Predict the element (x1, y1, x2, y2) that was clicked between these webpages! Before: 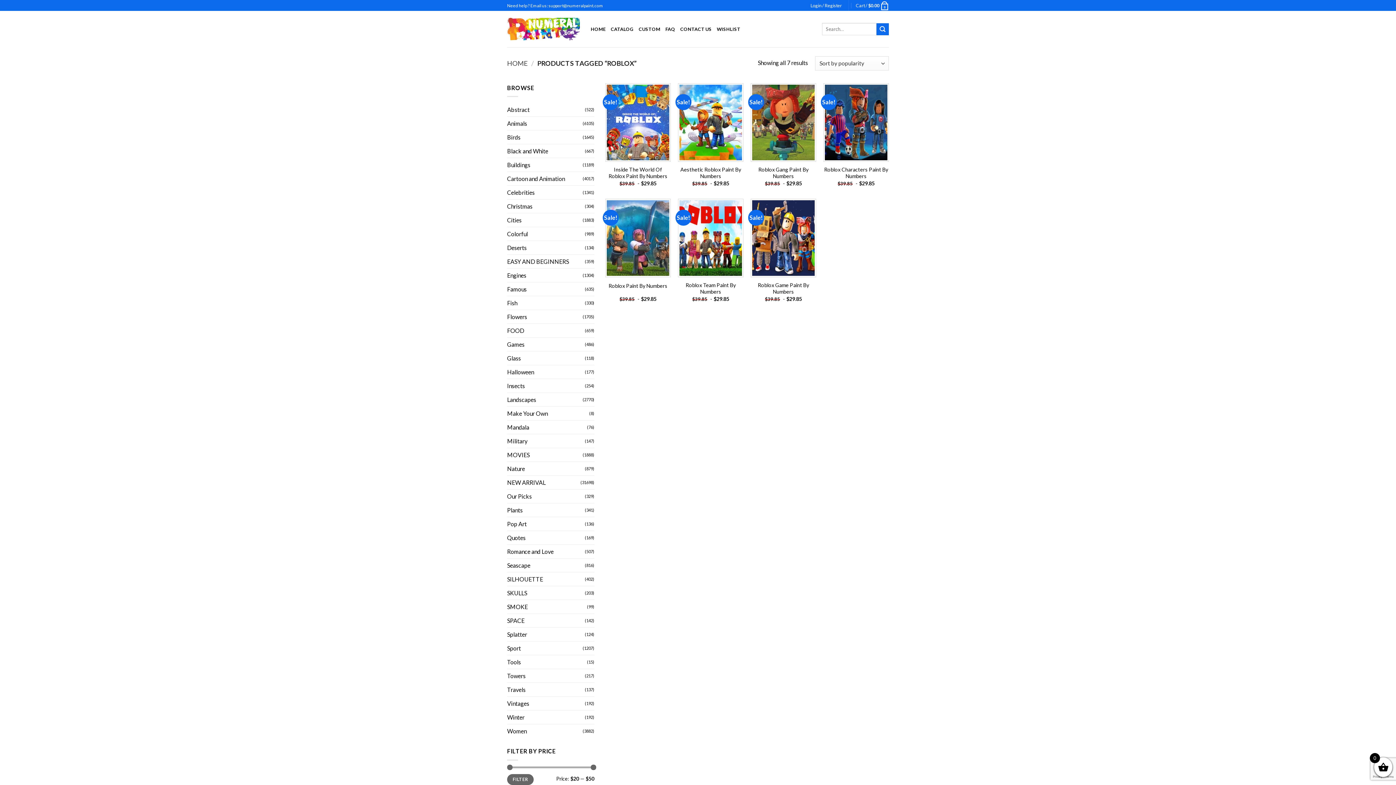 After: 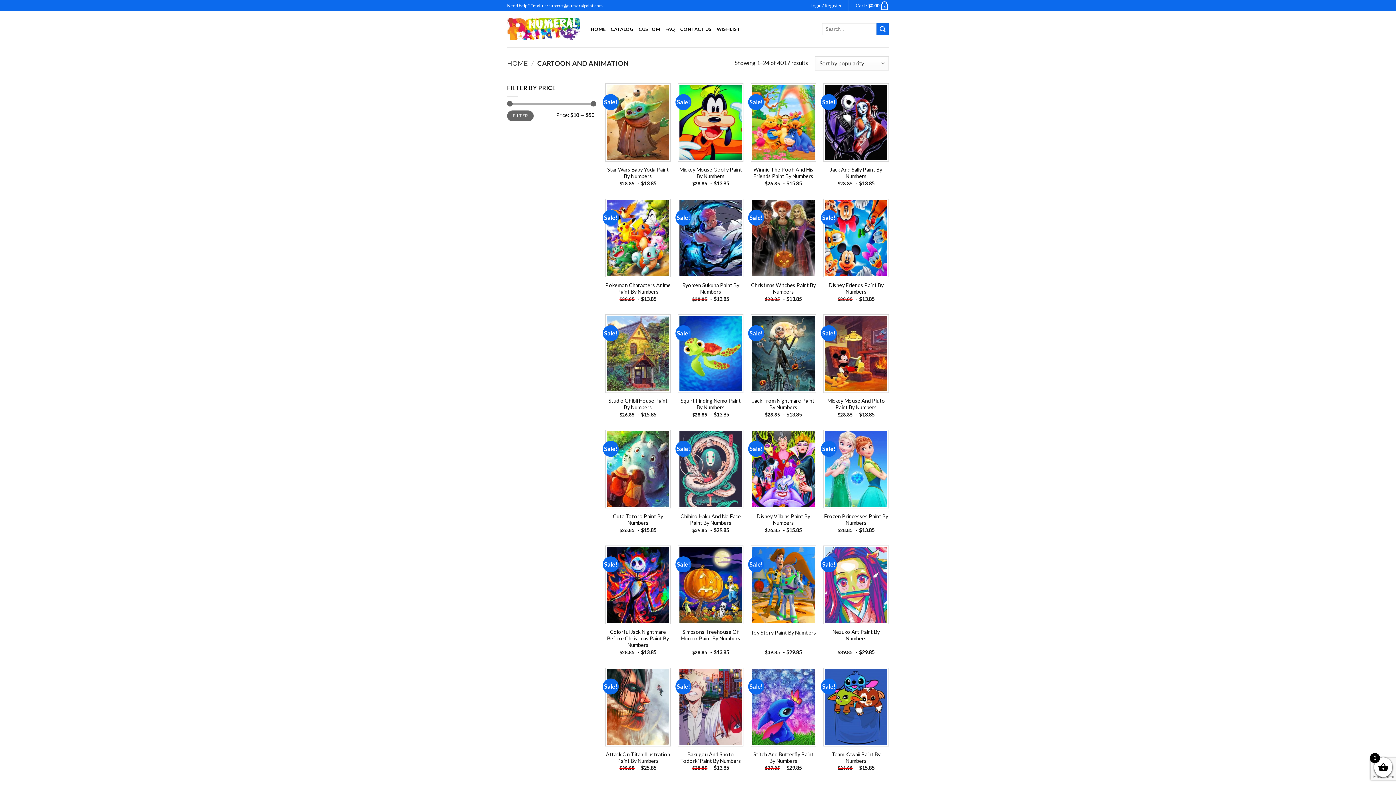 Action: label: Cartoon and Animation bbox: (507, 172, 582, 185)